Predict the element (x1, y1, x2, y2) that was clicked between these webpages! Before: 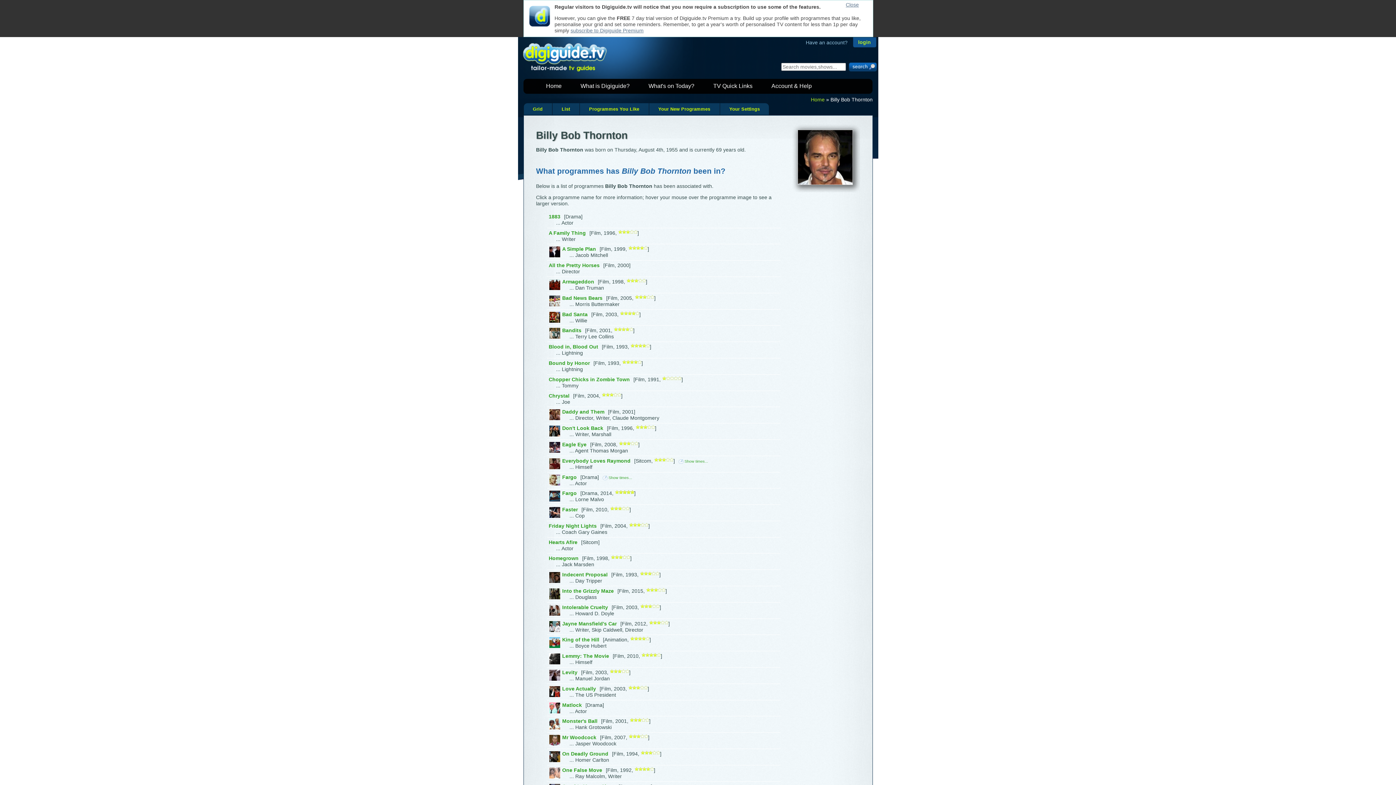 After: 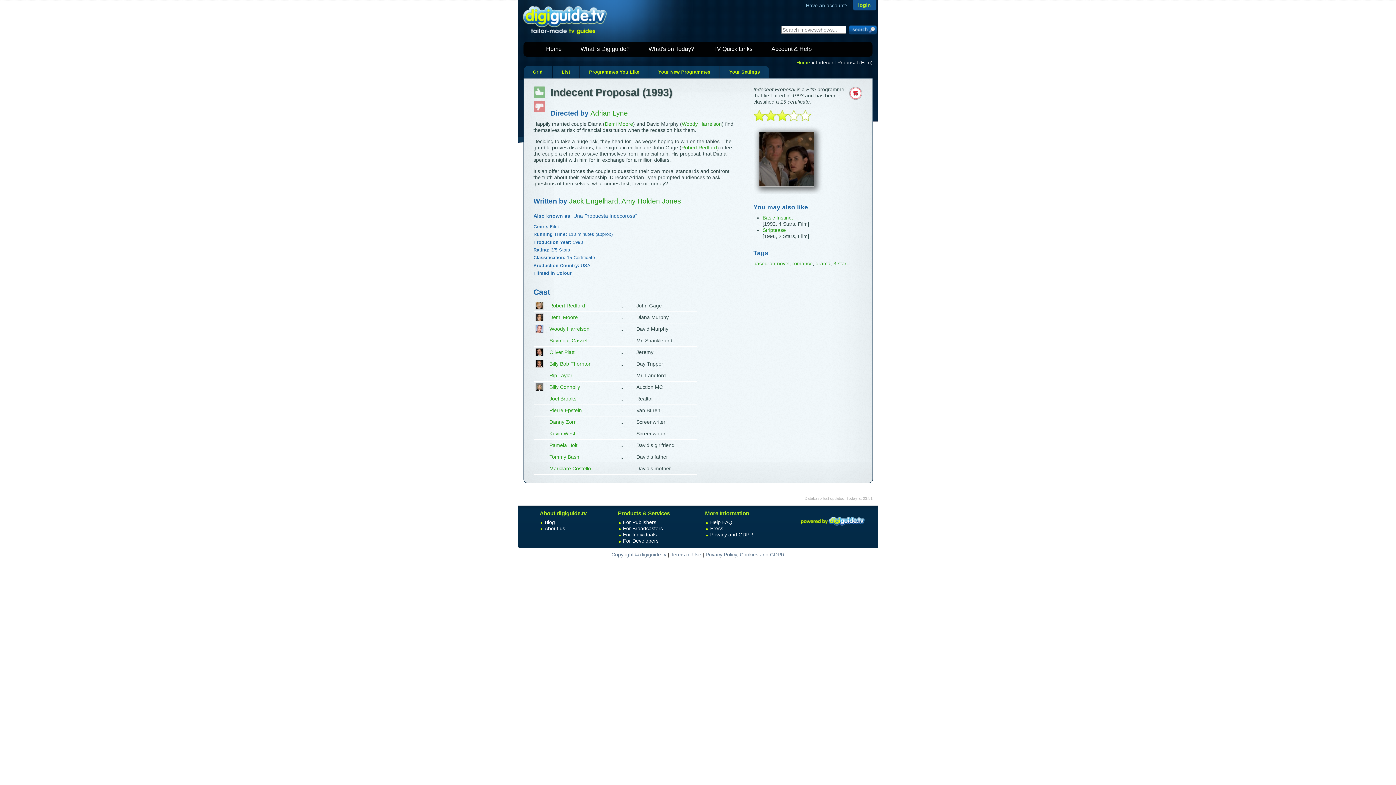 Action: bbox: (562, 572, 607, 577) label: Indecent Proposal